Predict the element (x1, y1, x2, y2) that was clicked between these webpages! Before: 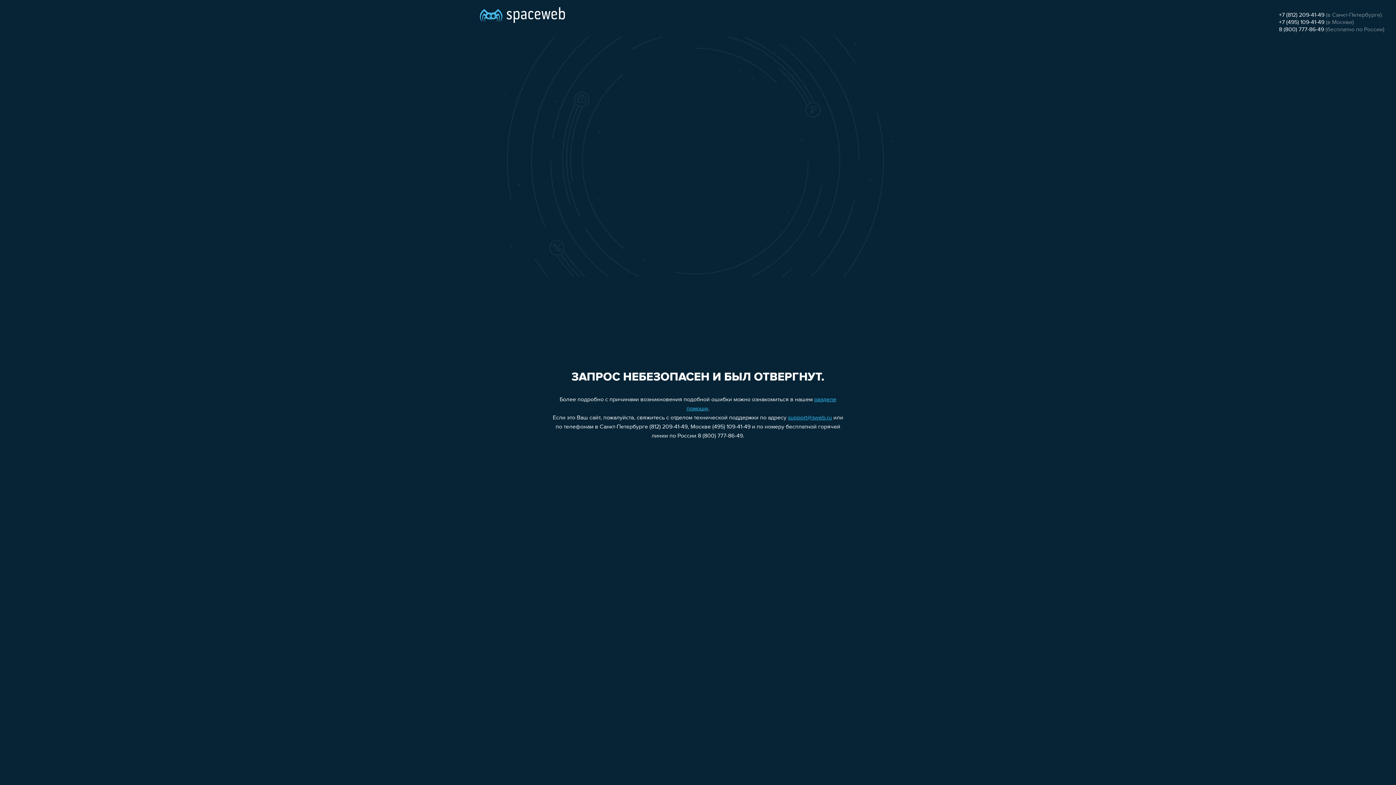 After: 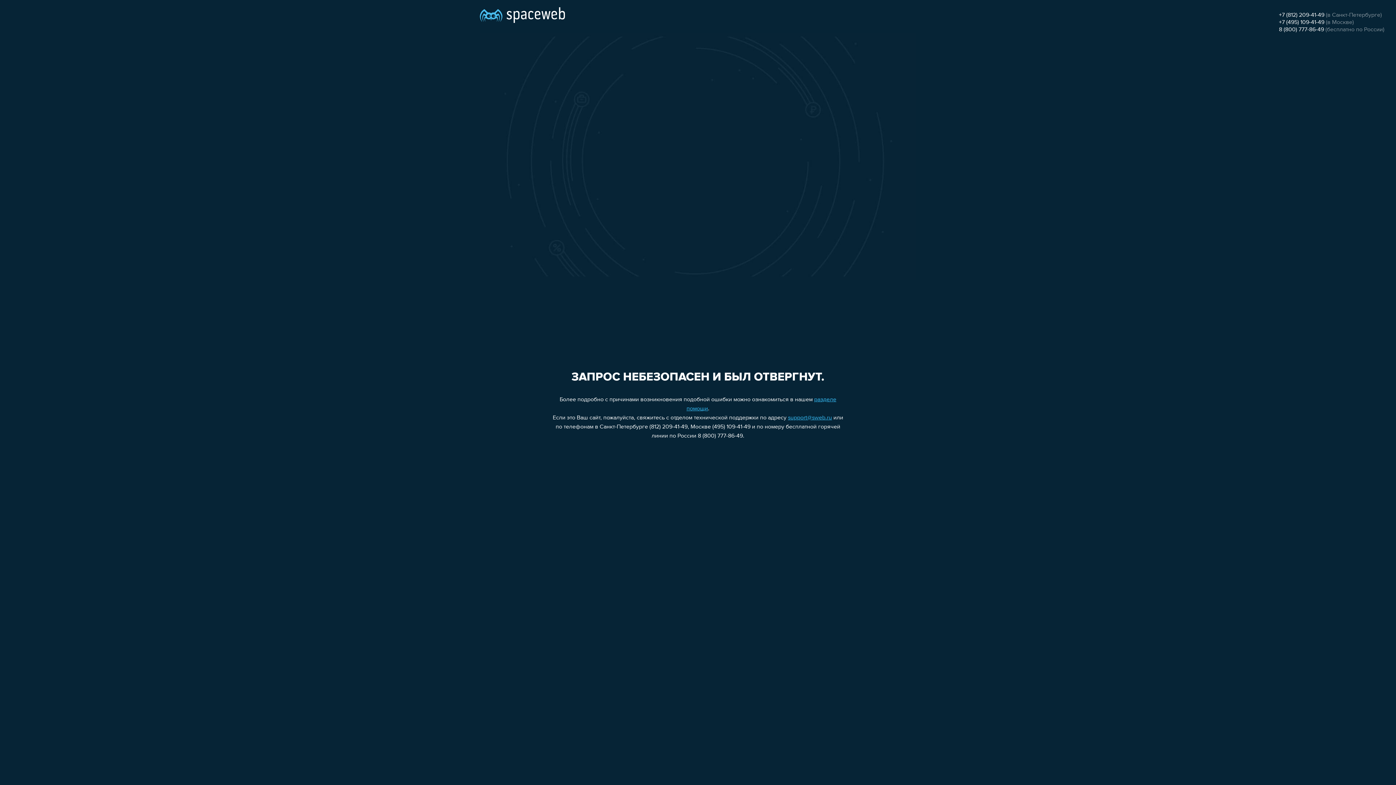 Action: bbox: (1279, 26, 1324, 32) label: 8 (800) 777-86-49